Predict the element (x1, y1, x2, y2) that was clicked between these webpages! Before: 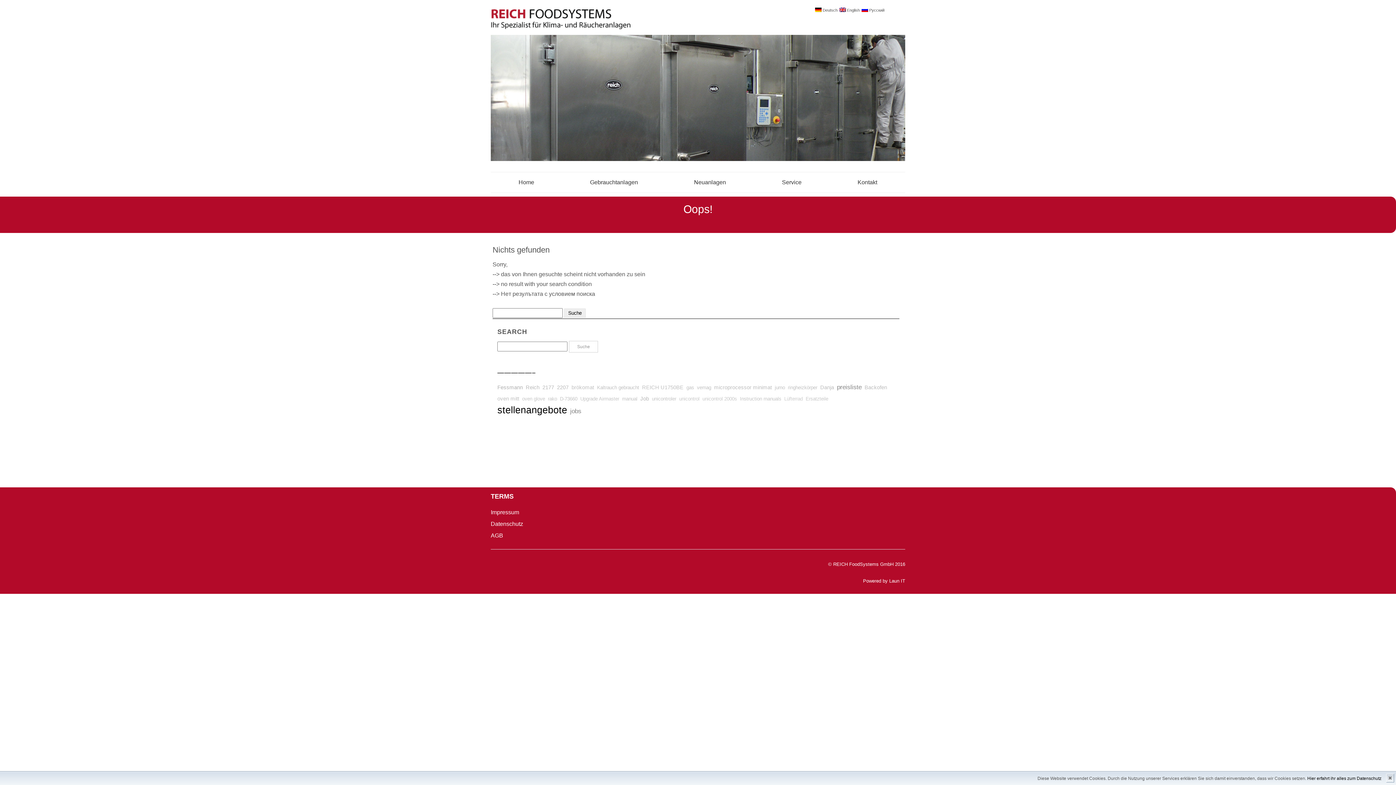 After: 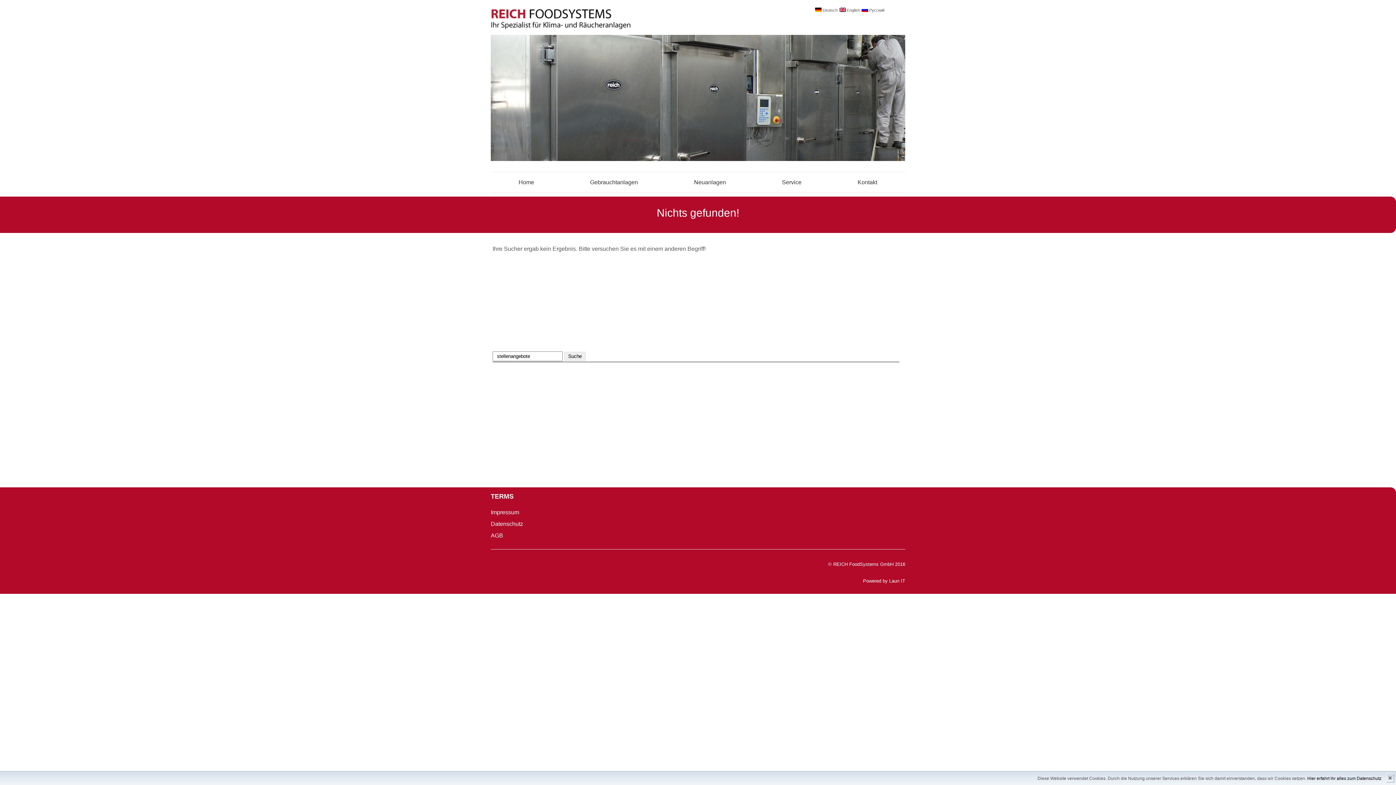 Action: bbox: (497, 404, 567, 415) label: stellenangebote